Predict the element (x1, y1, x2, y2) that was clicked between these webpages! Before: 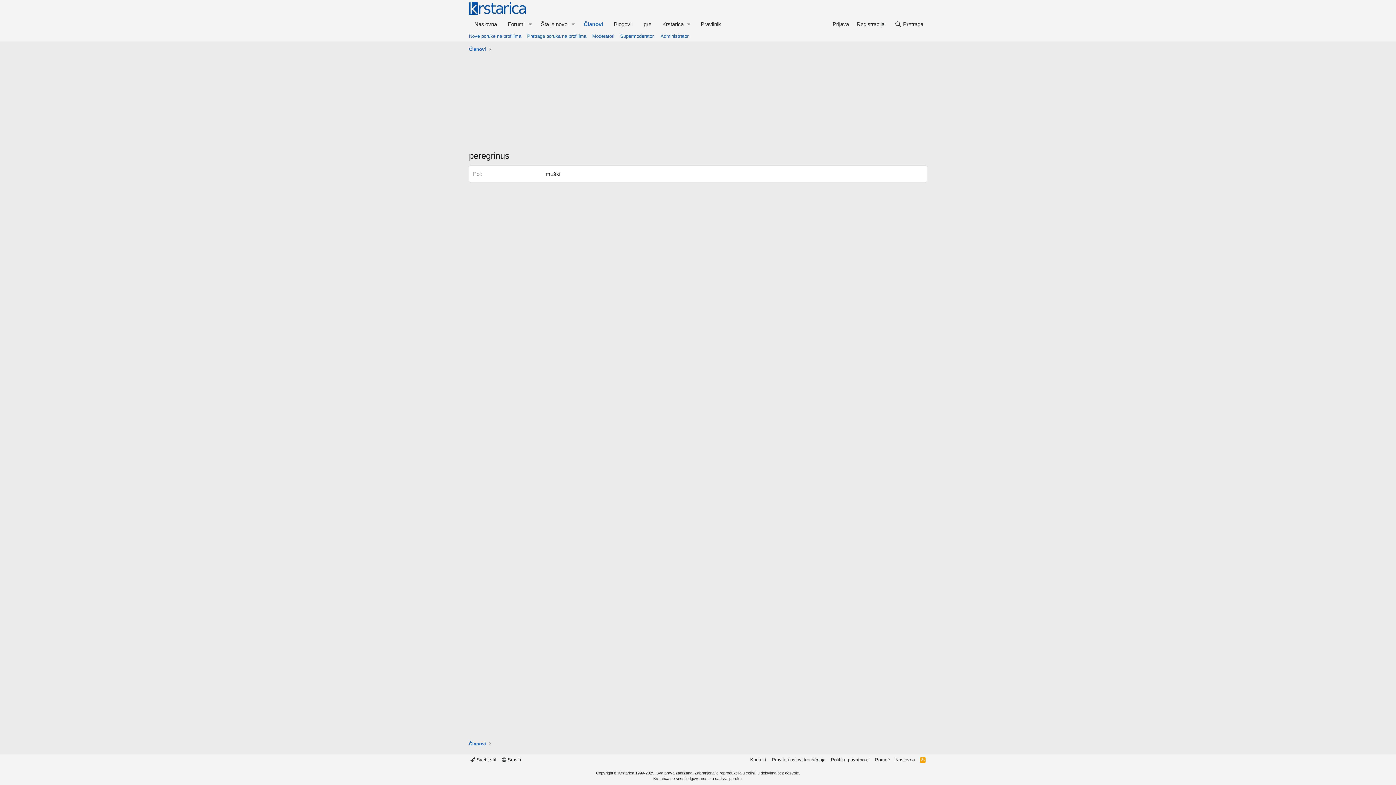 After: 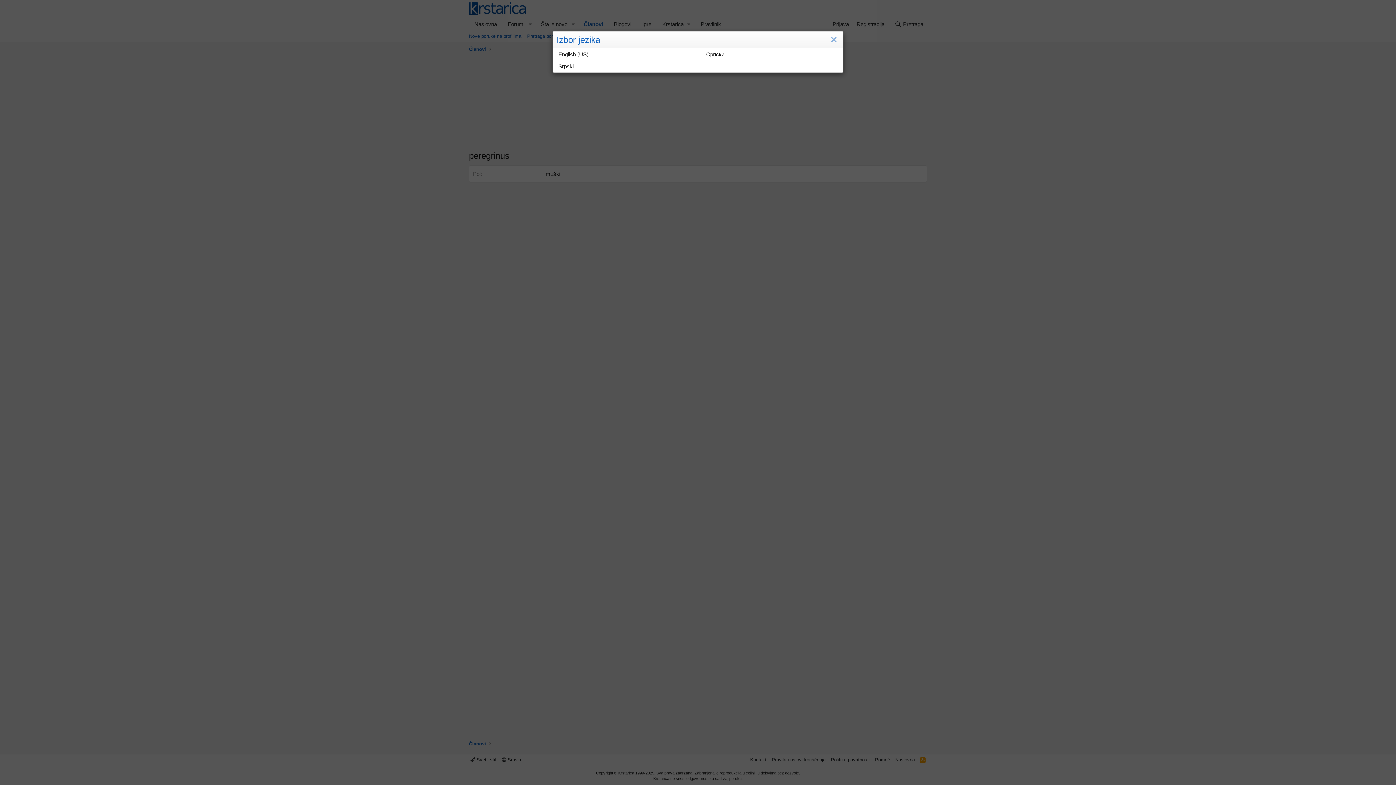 Action: bbox: (500, 756, 522, 763) label:  Srpski